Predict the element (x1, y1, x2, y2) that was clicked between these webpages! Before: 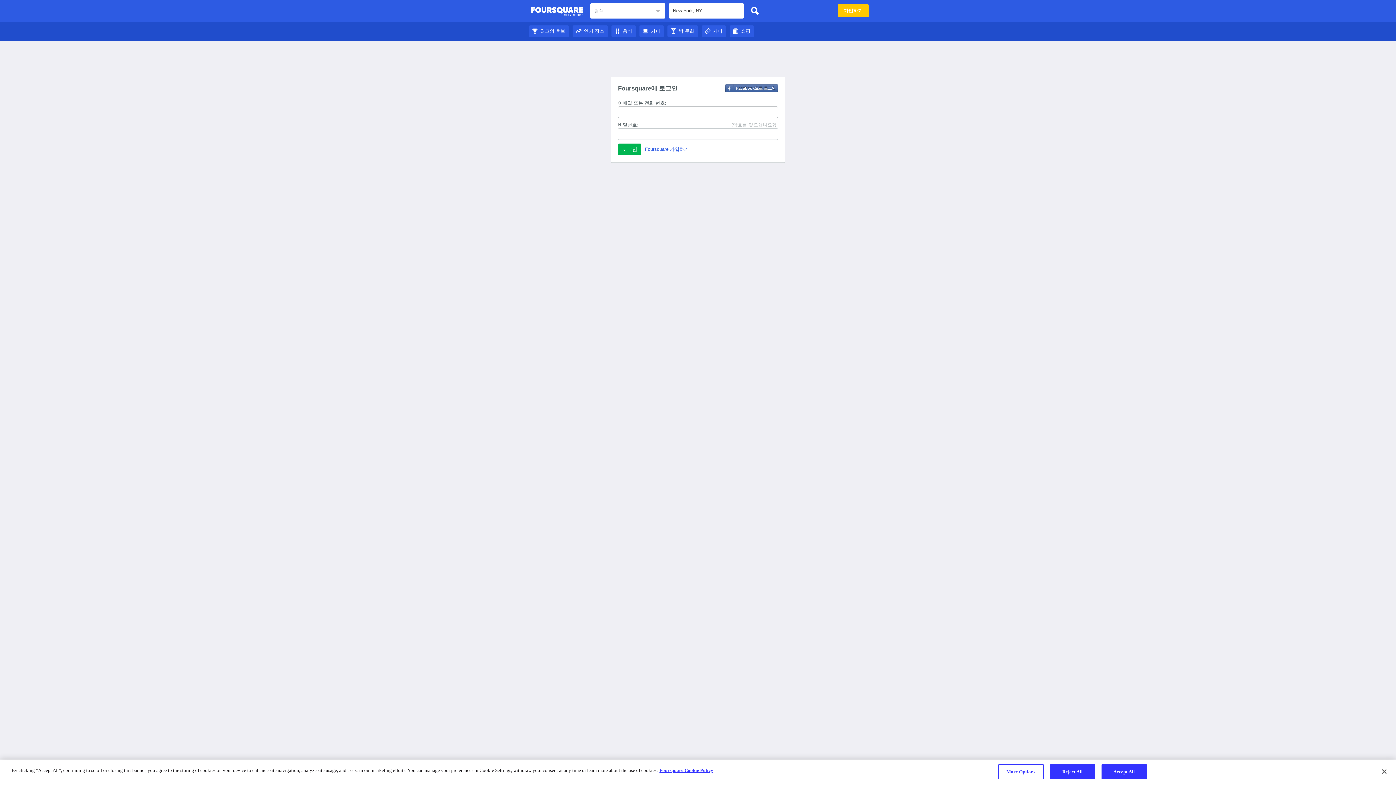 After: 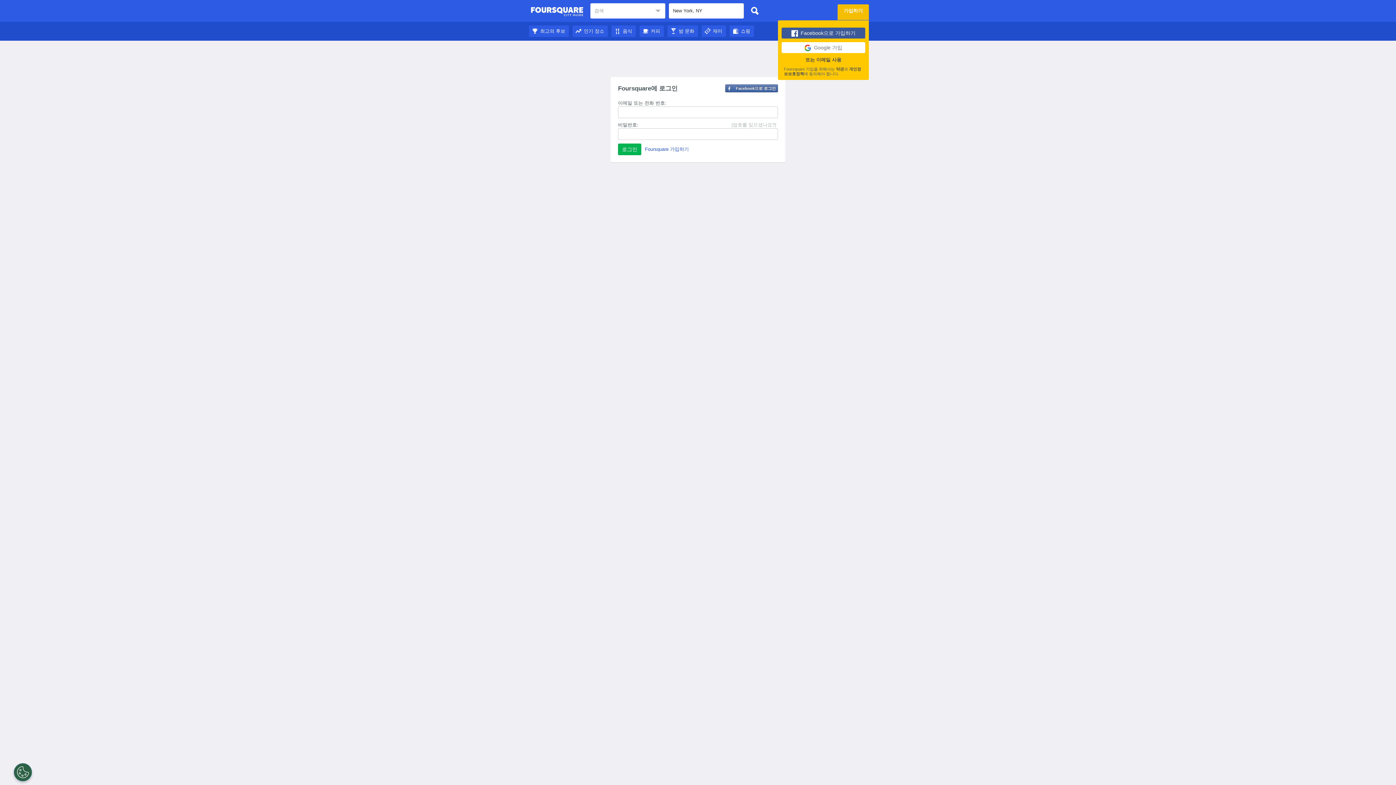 Action: bbox: (837, 4, 869, 17) label: 가입하기